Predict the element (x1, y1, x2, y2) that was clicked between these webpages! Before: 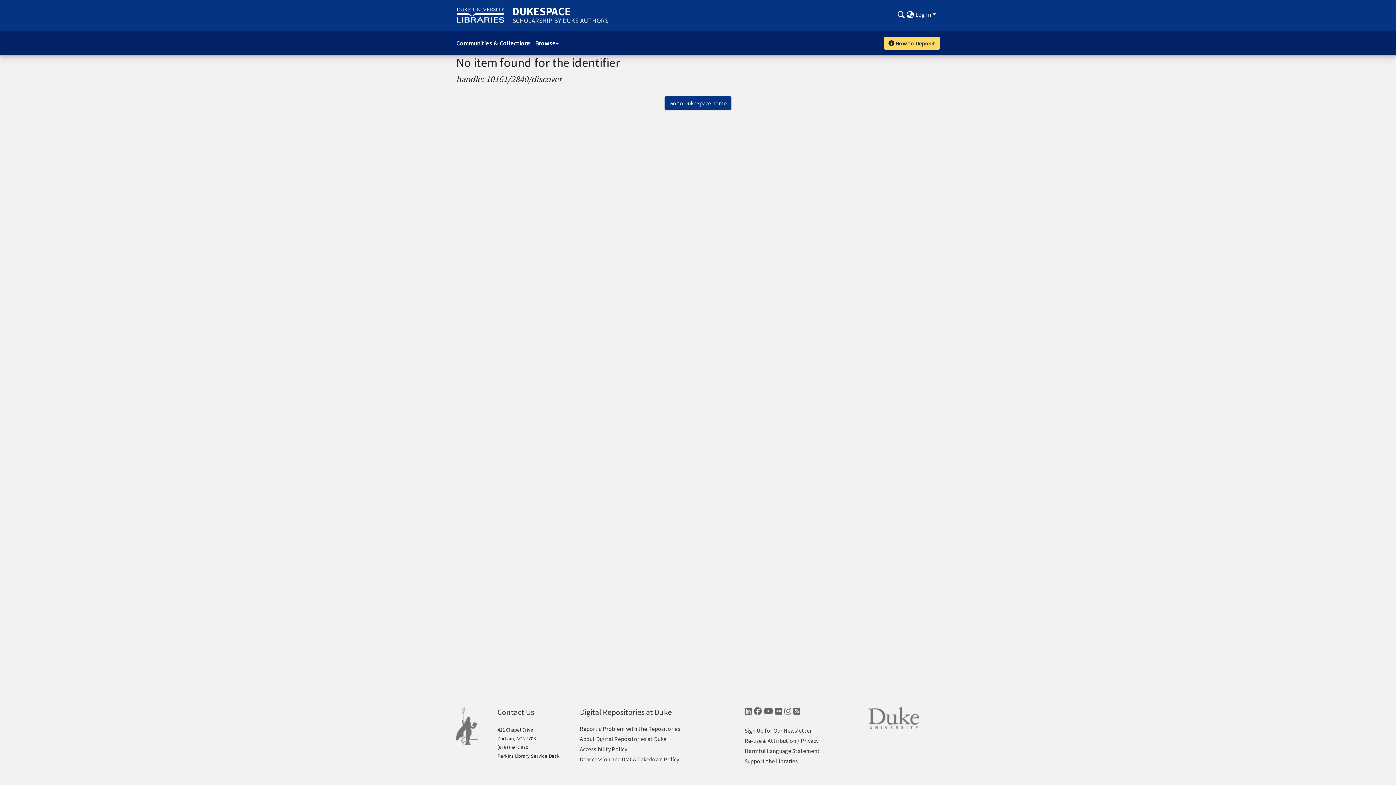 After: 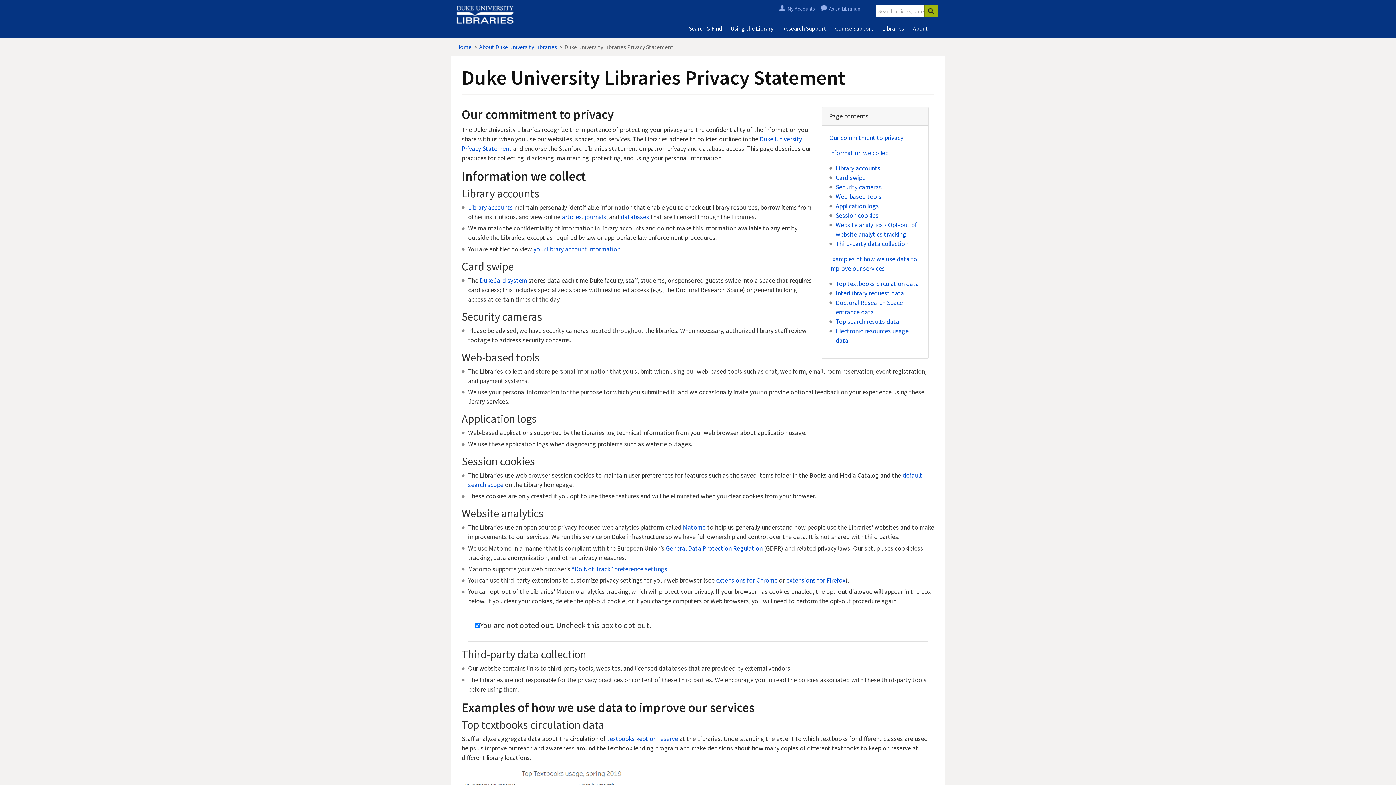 Action: label: Privacy bbox: (800, 737, 818, 744)